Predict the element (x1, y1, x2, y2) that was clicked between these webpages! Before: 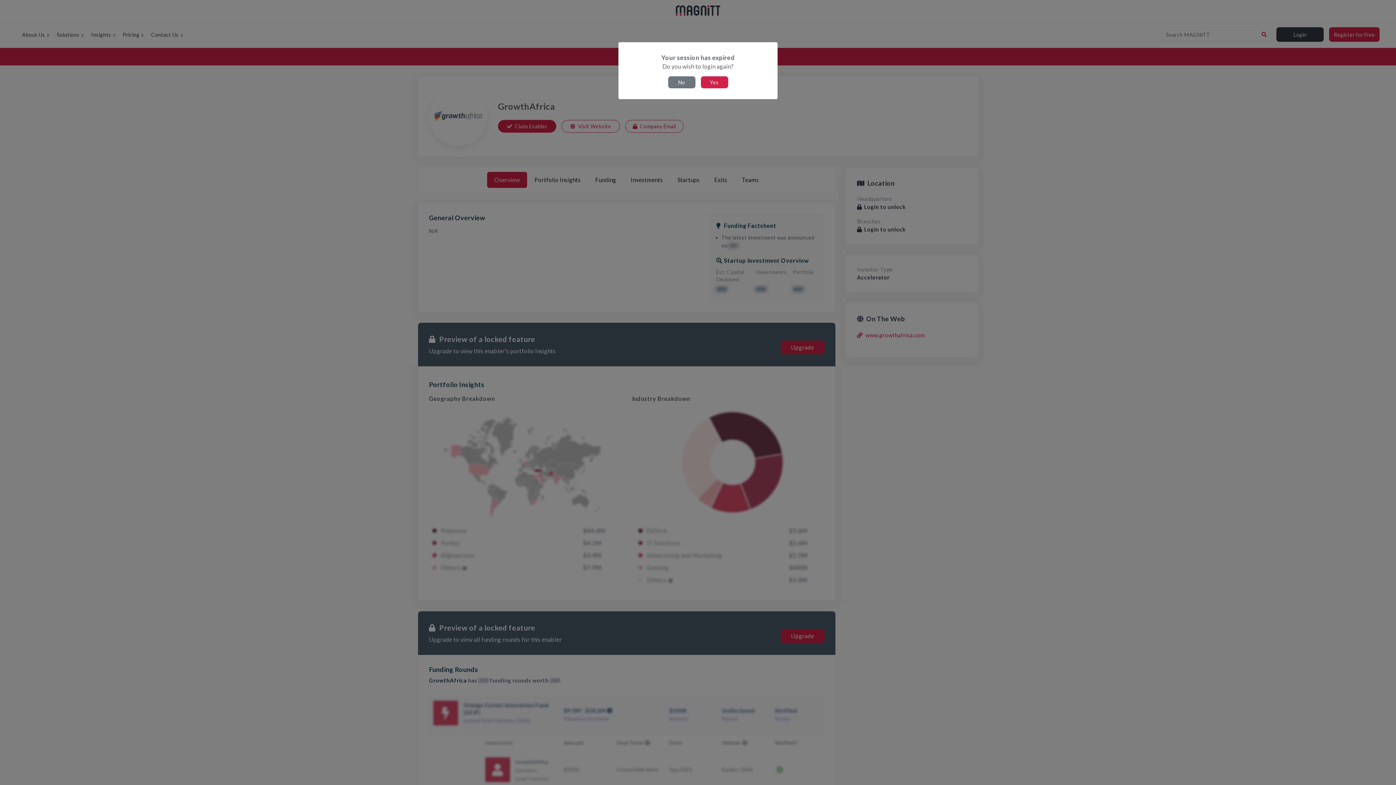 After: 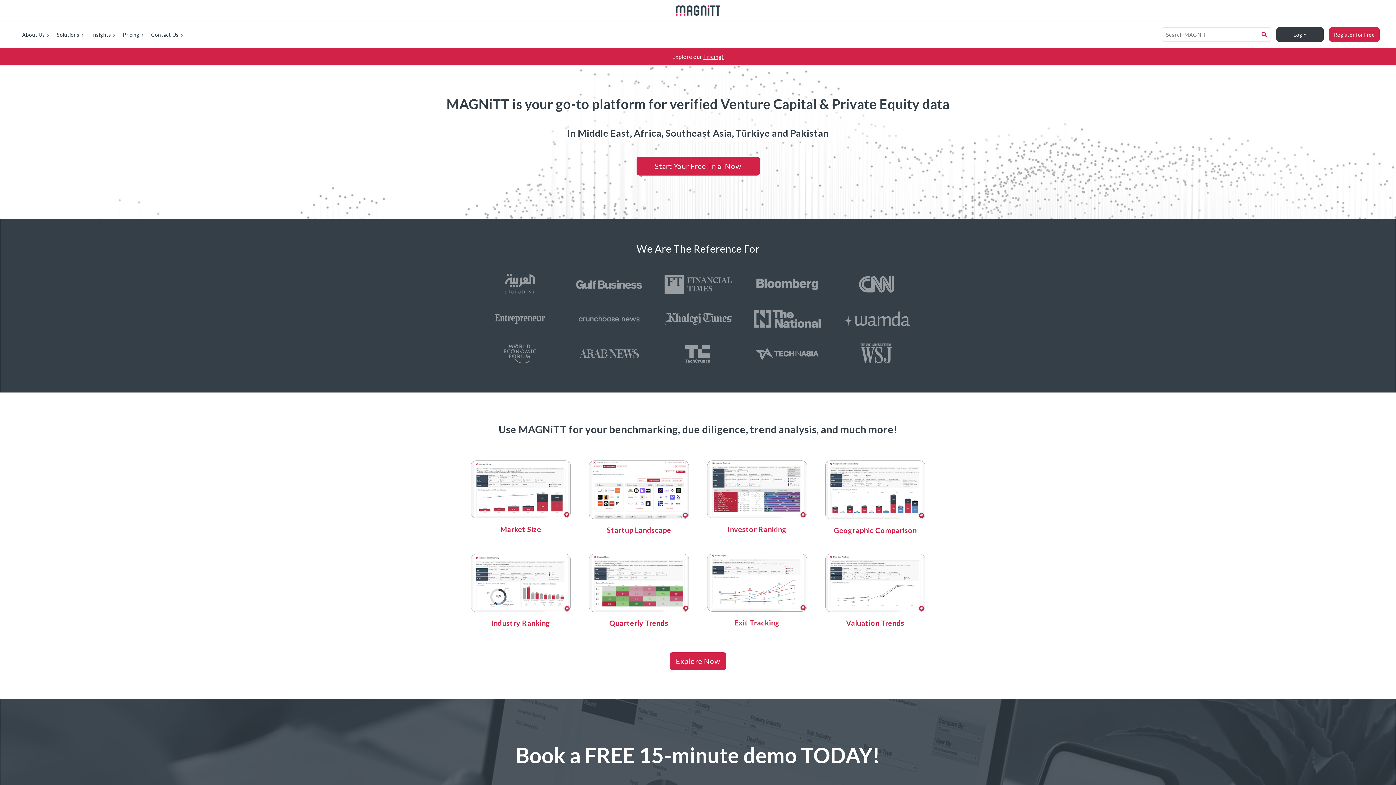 Action: label: No bbox: (668, 76, 695, 88)